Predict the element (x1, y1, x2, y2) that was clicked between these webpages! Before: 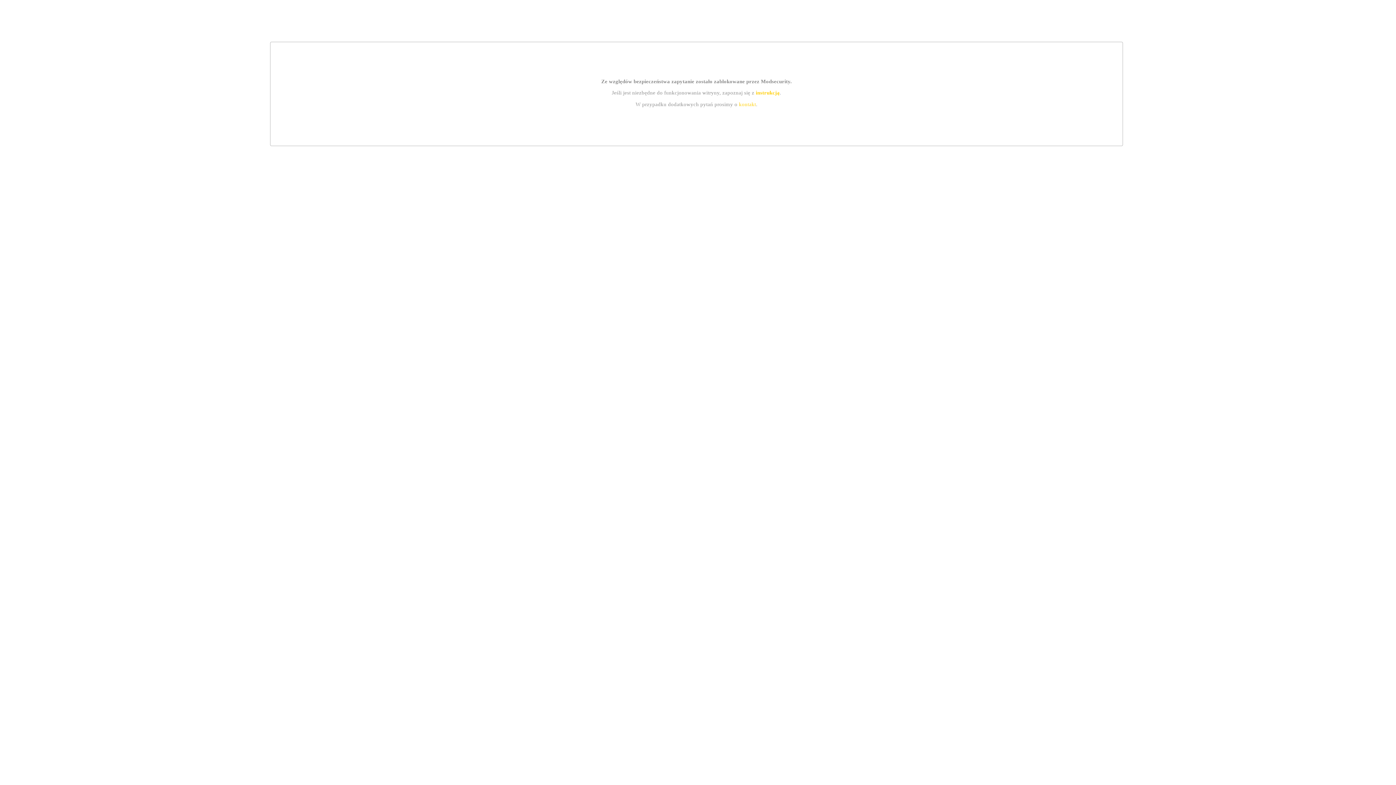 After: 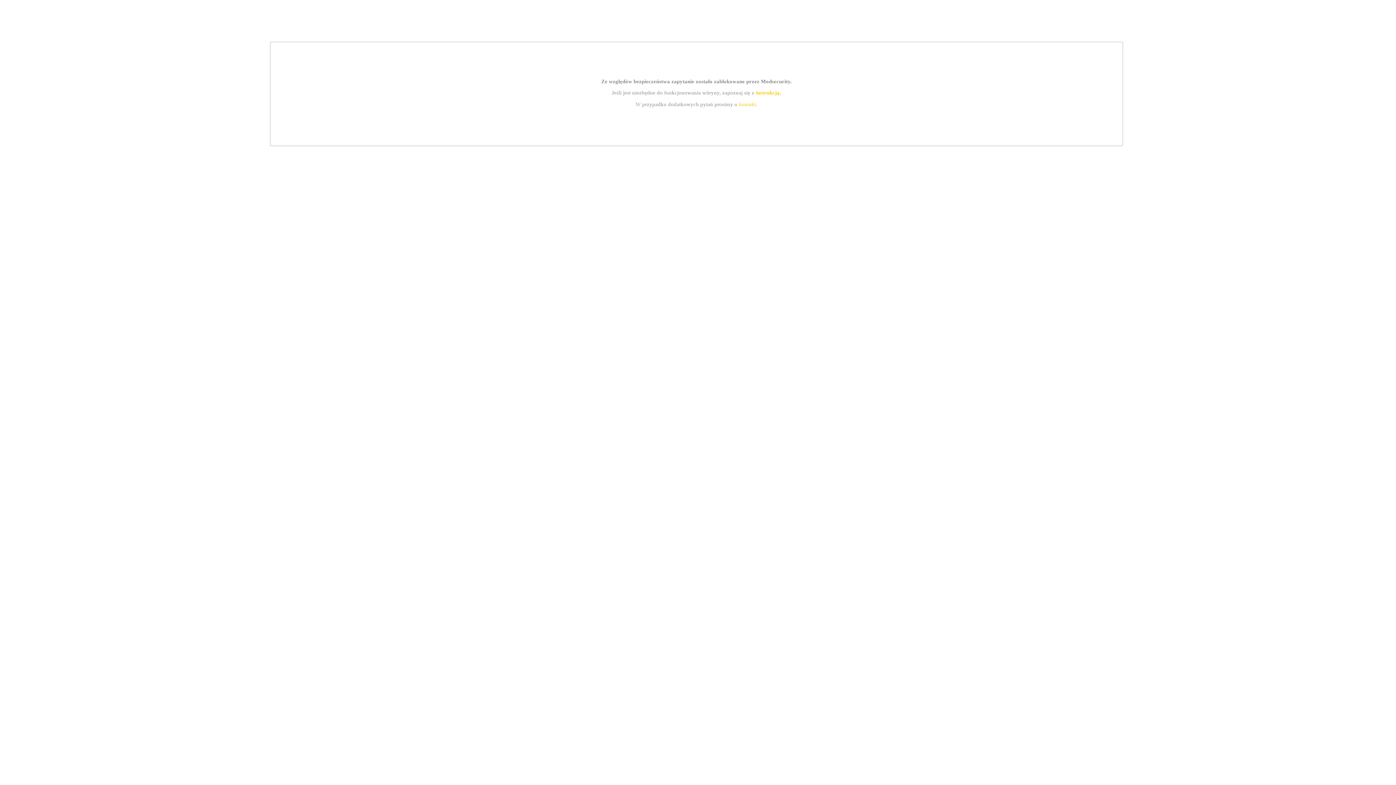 Action: bbox: (739, 101, 756, 107) label: kontakt